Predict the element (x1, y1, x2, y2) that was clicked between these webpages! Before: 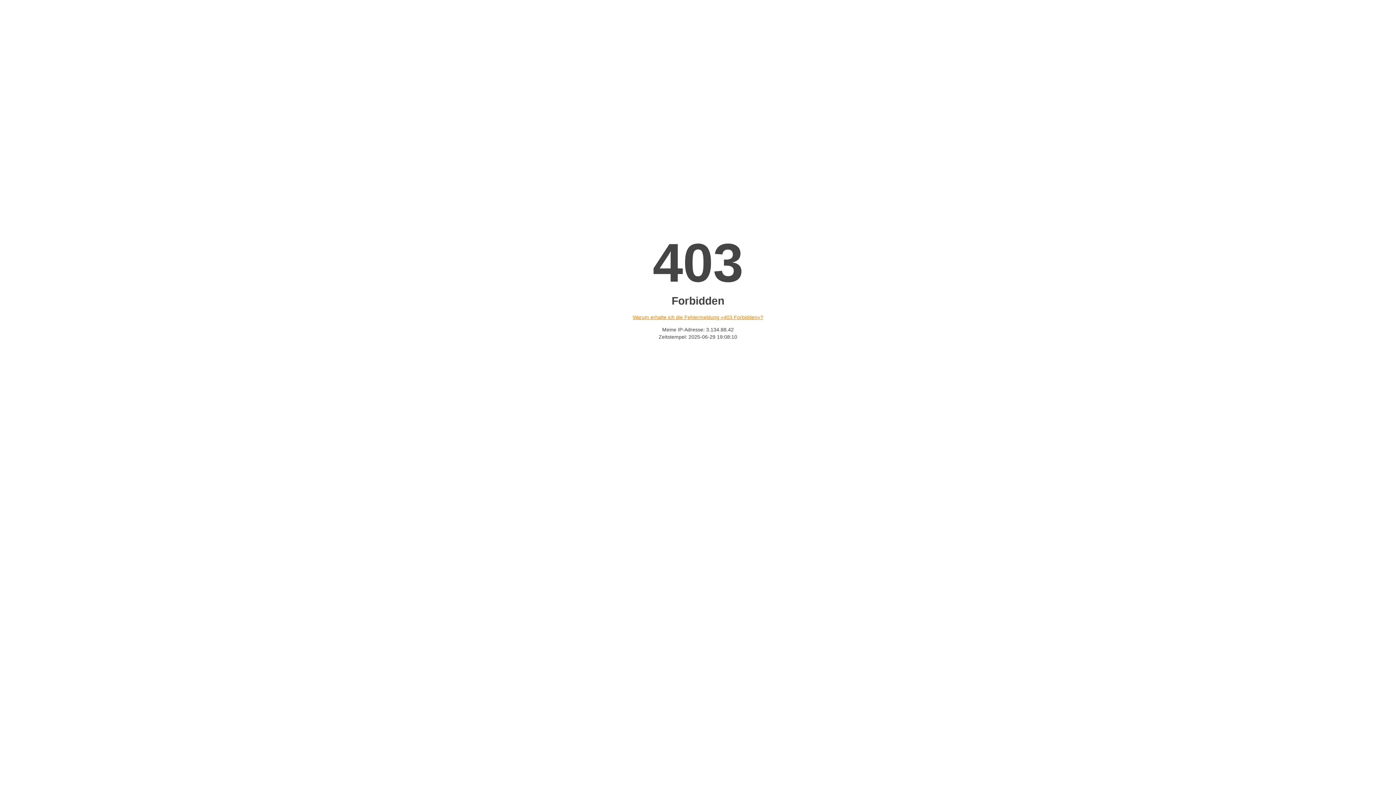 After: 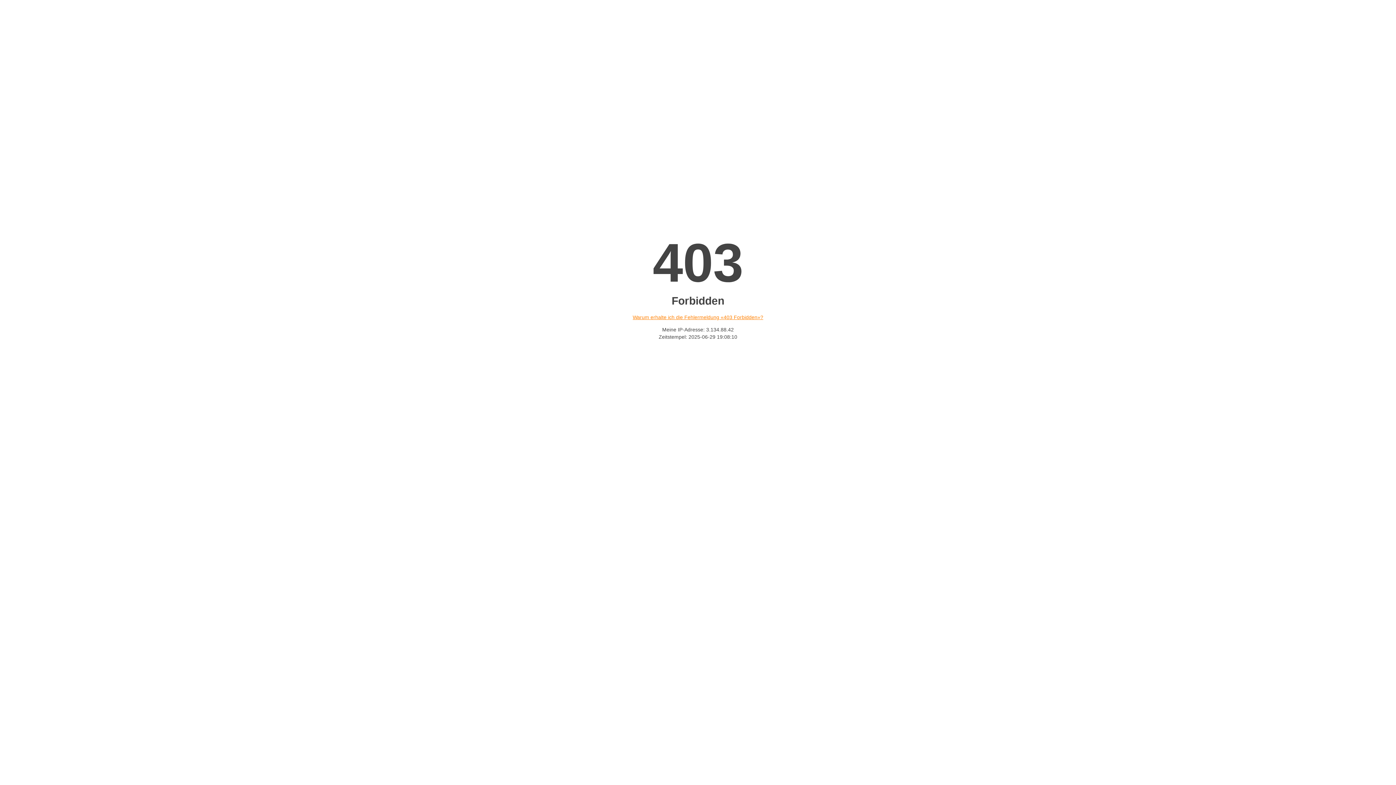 Action: label: Warum erhalte ich die Fehlermeldung «403 Forbidden»? bbox: (632, 314, 763, 320)